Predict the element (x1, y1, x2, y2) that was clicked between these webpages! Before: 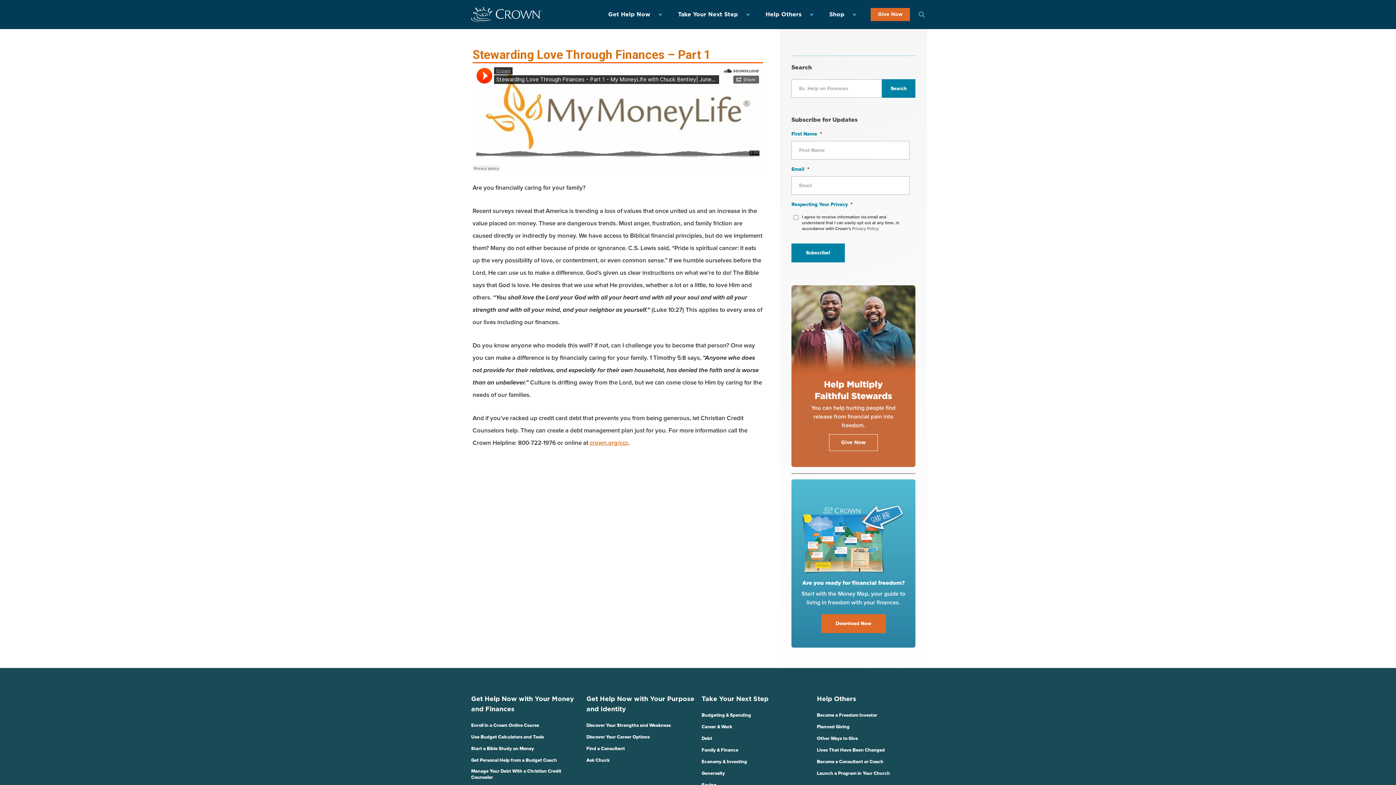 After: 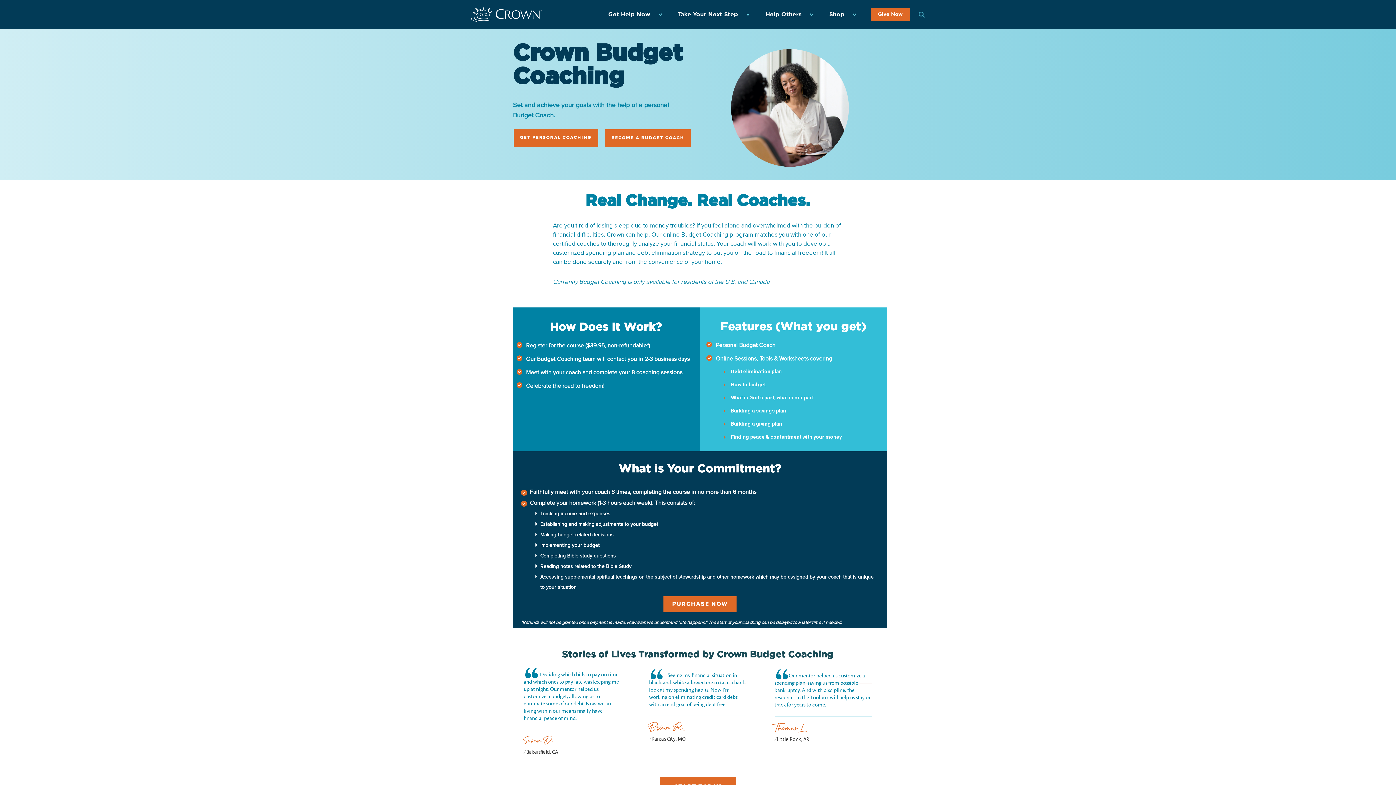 Action: label: Get Personal Help from a Budget Coach bbox: (471, 757, 557, 763)